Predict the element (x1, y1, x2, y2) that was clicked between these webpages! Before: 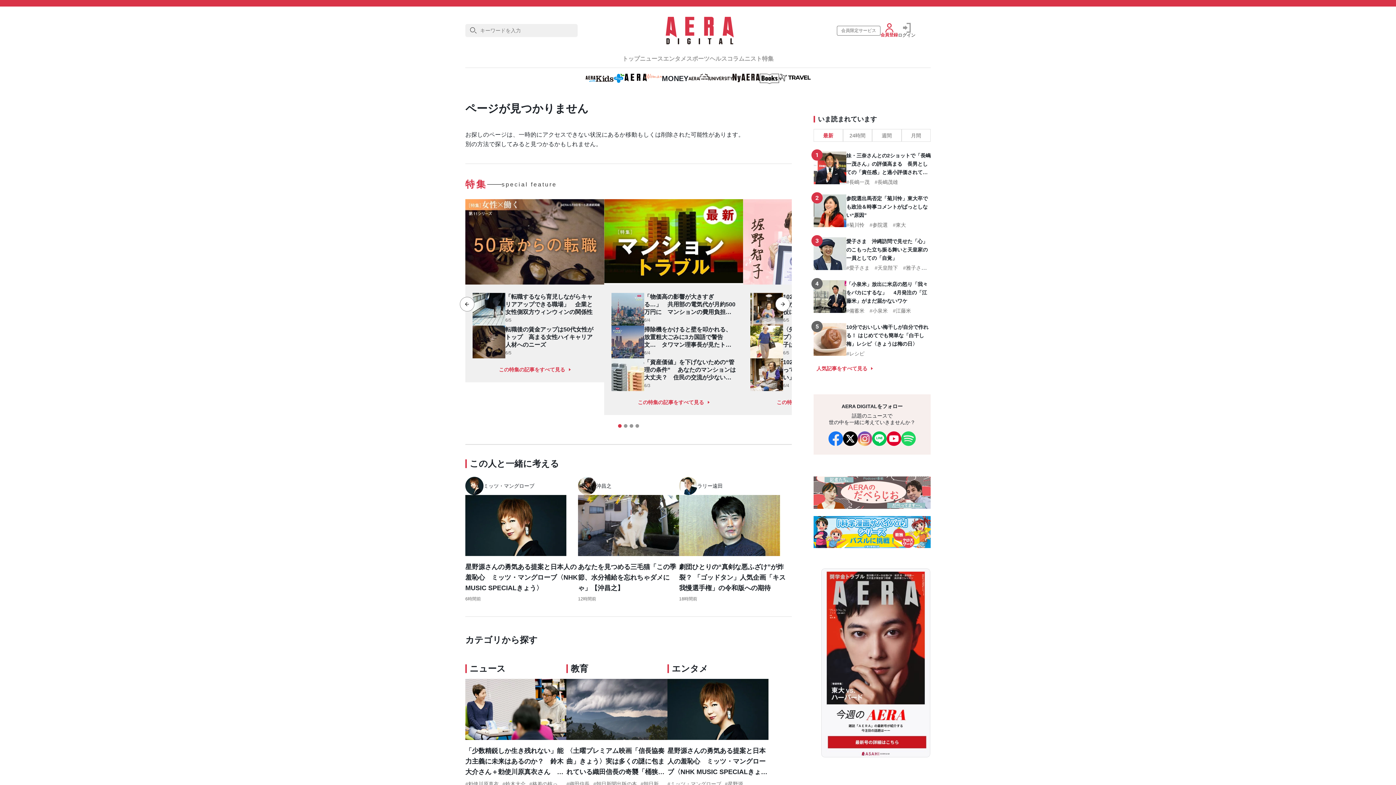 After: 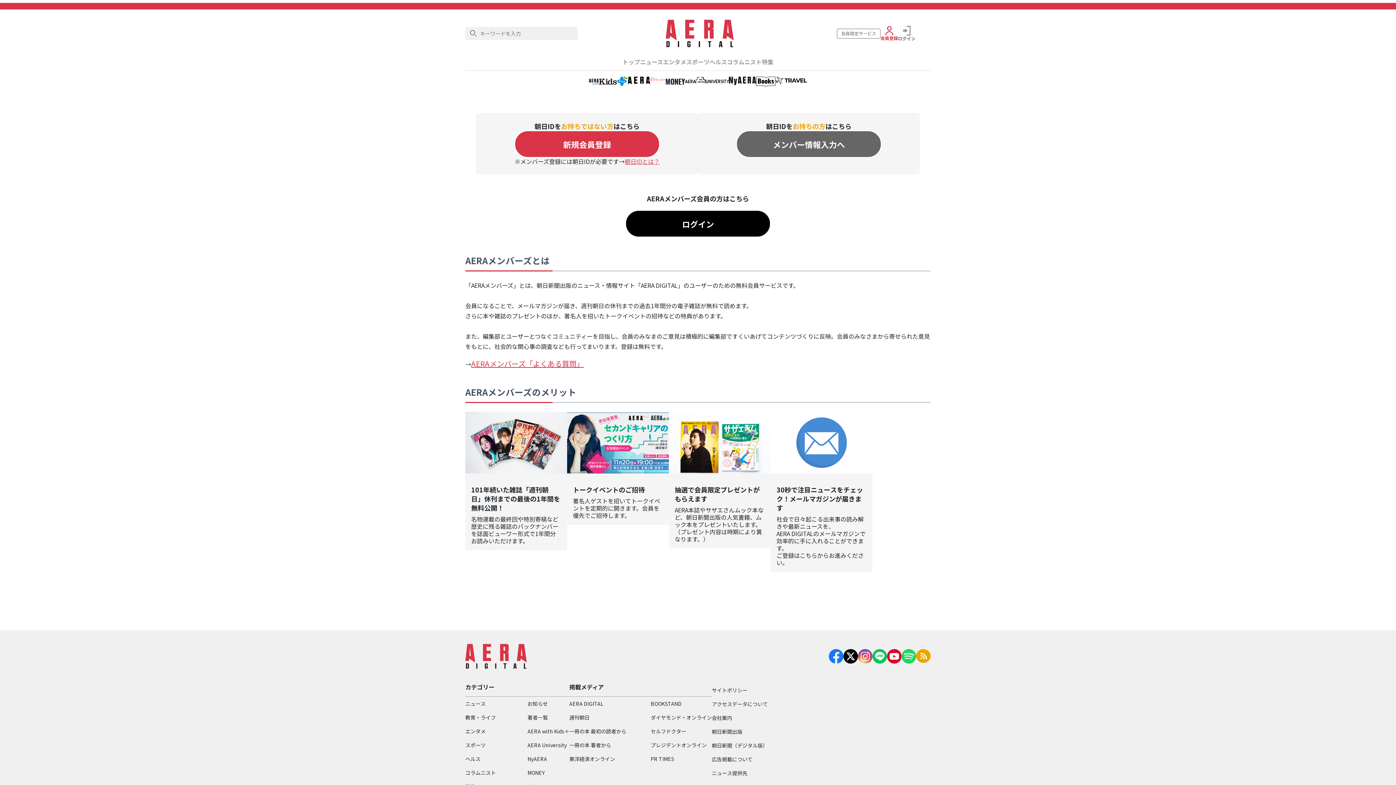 Action: bbox: (880, 23, 898, 37) label: 会員登録